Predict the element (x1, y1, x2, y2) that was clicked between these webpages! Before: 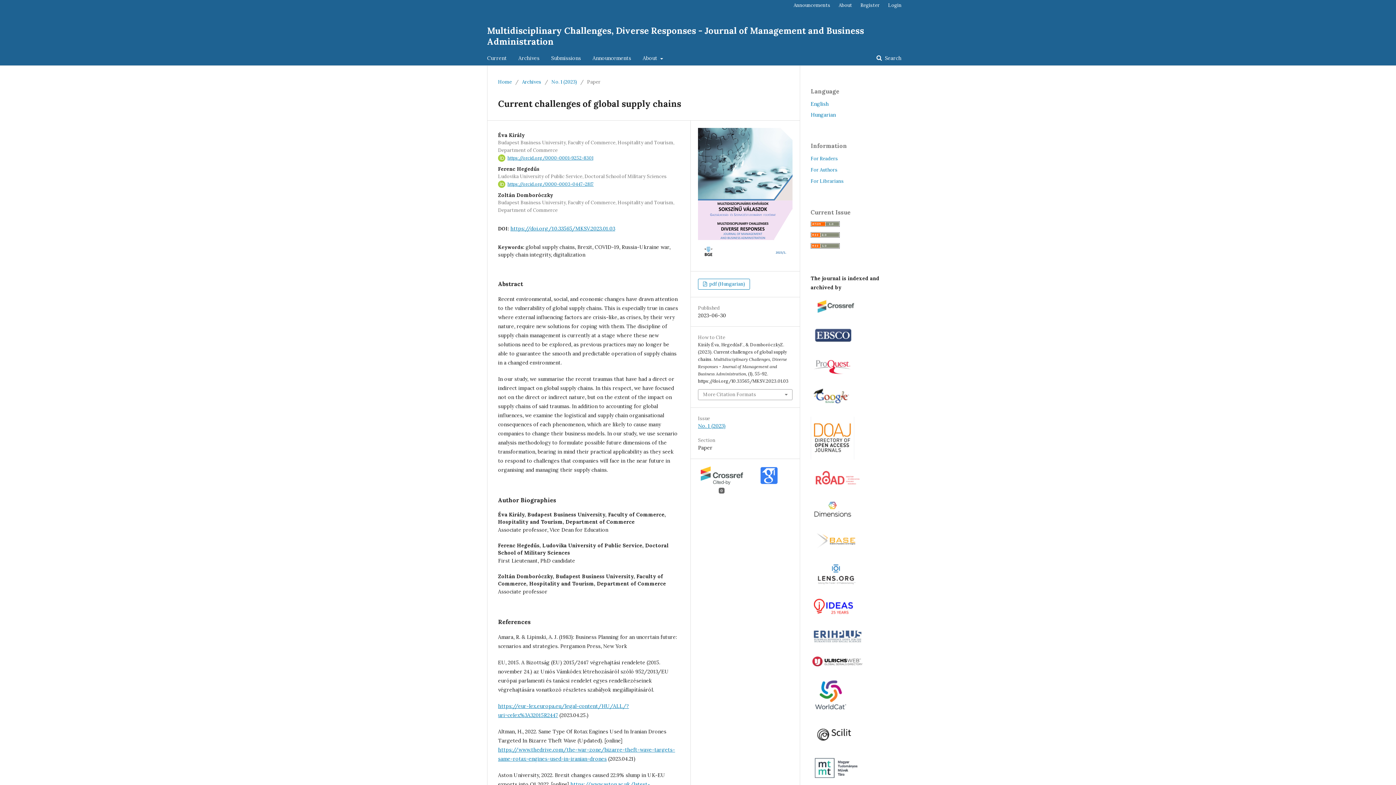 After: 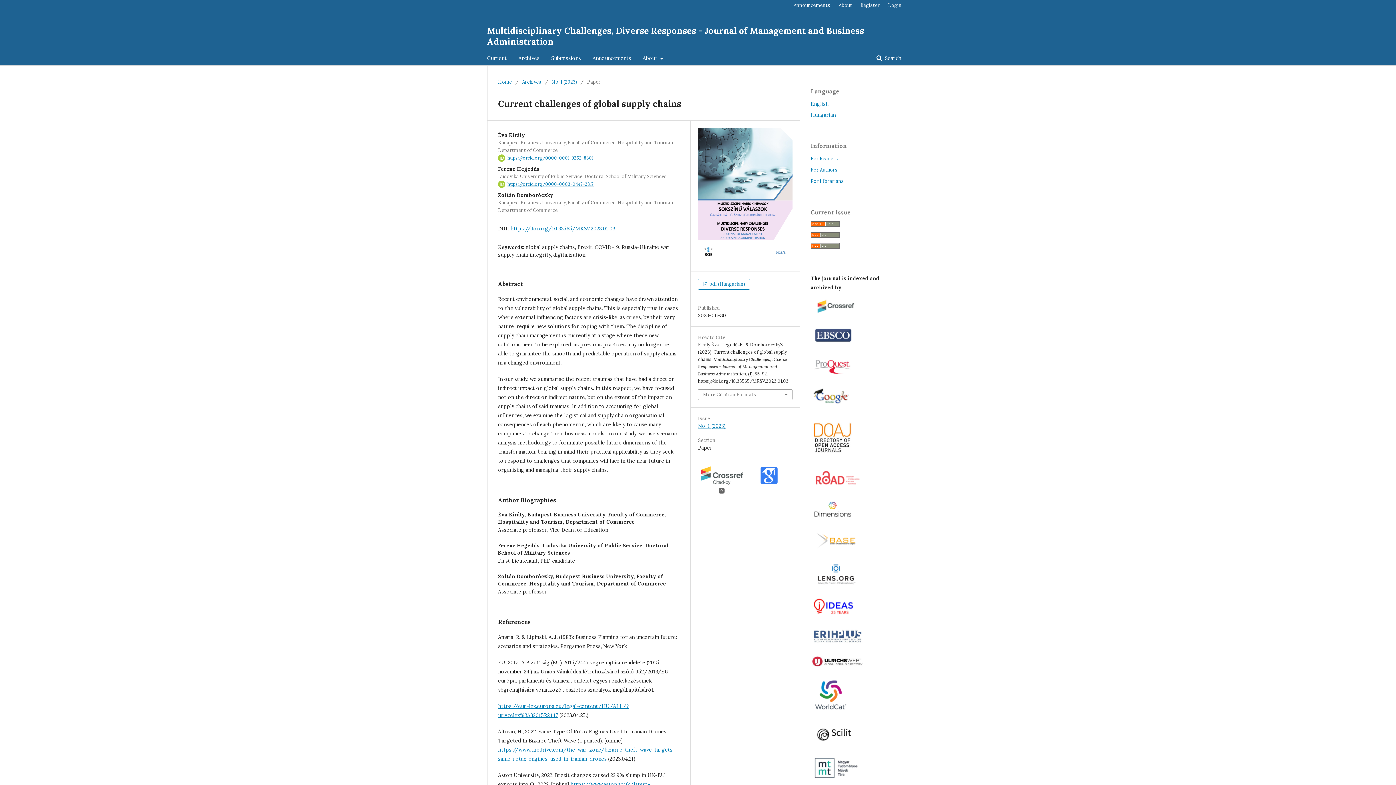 Action: bbox: (810, 741, 862, 748)